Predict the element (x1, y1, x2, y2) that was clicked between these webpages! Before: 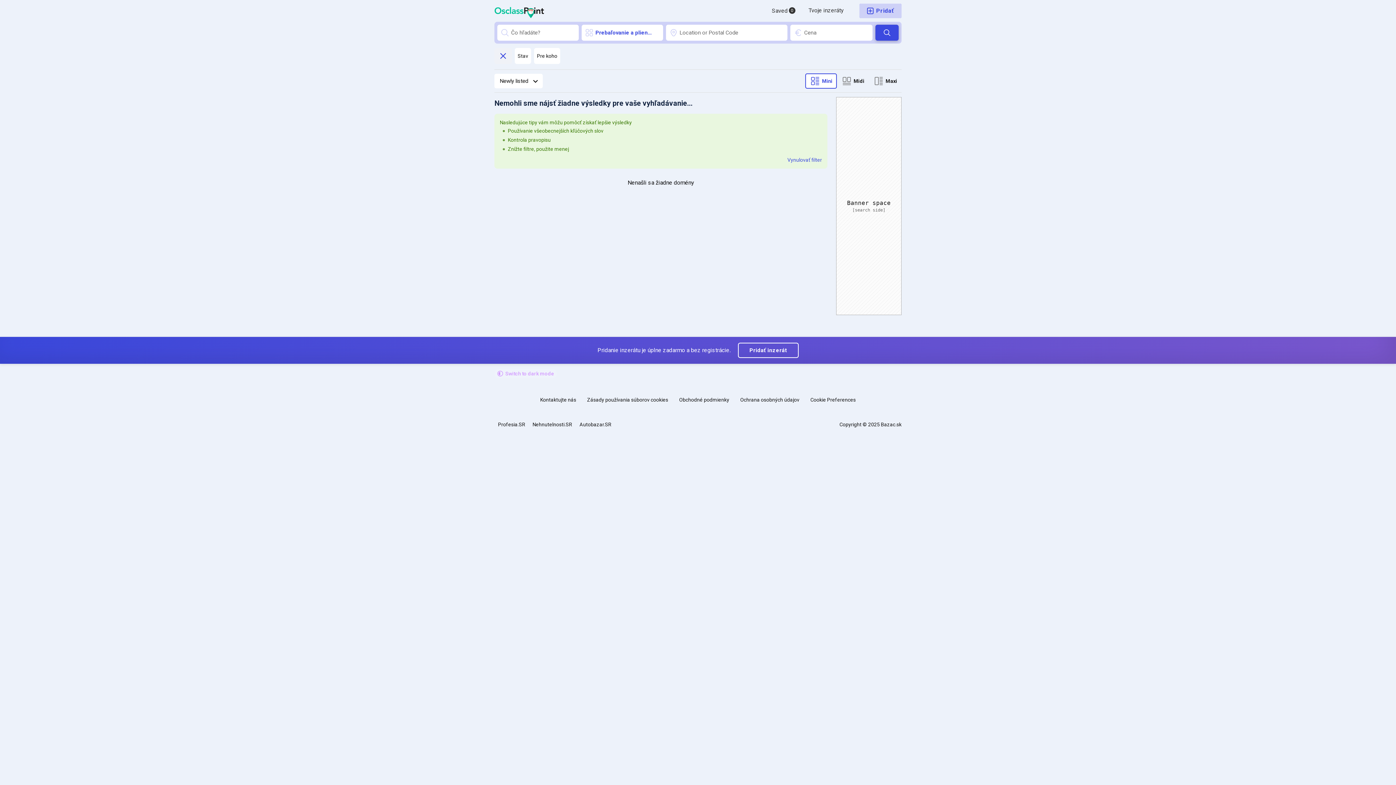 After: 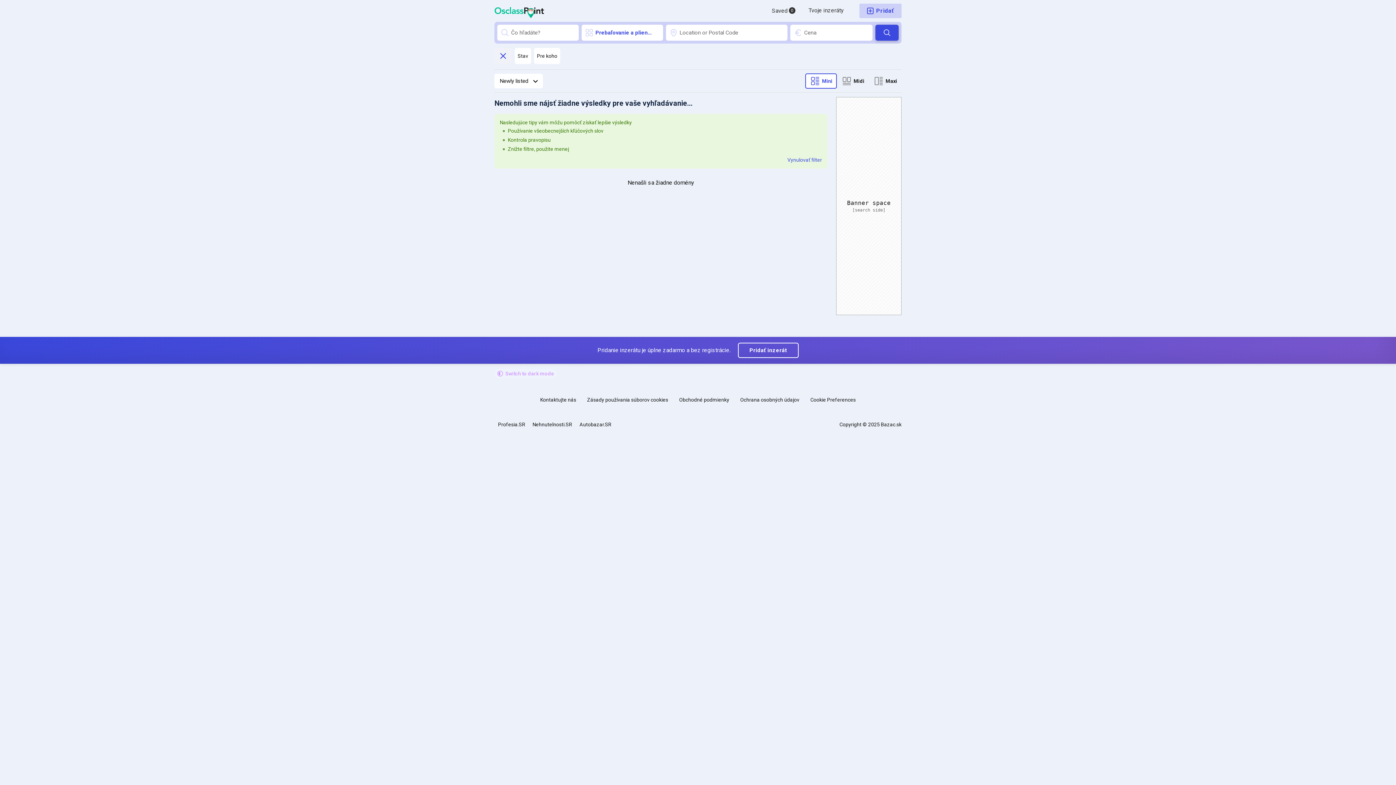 Action: label: Saved0 bbox: (765, 3, 802, 18)